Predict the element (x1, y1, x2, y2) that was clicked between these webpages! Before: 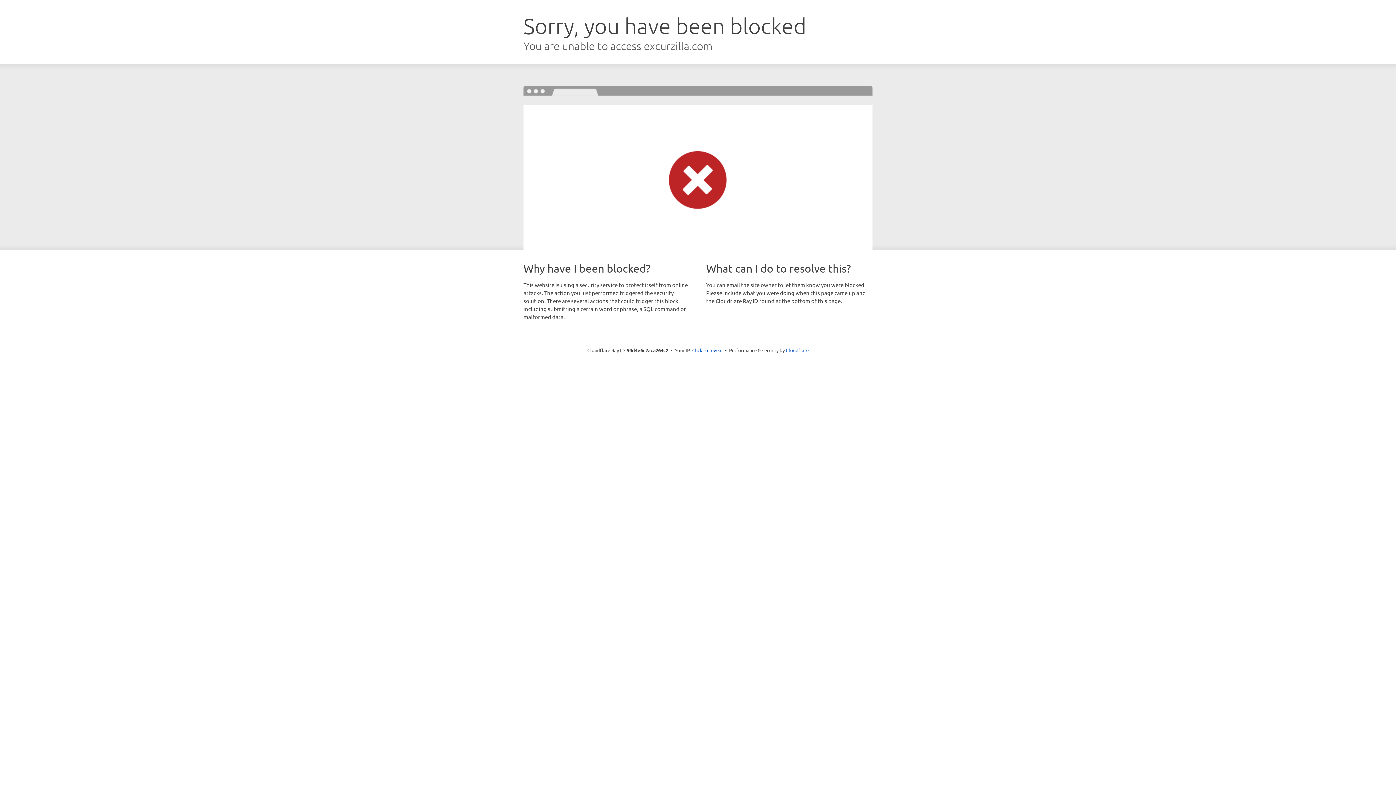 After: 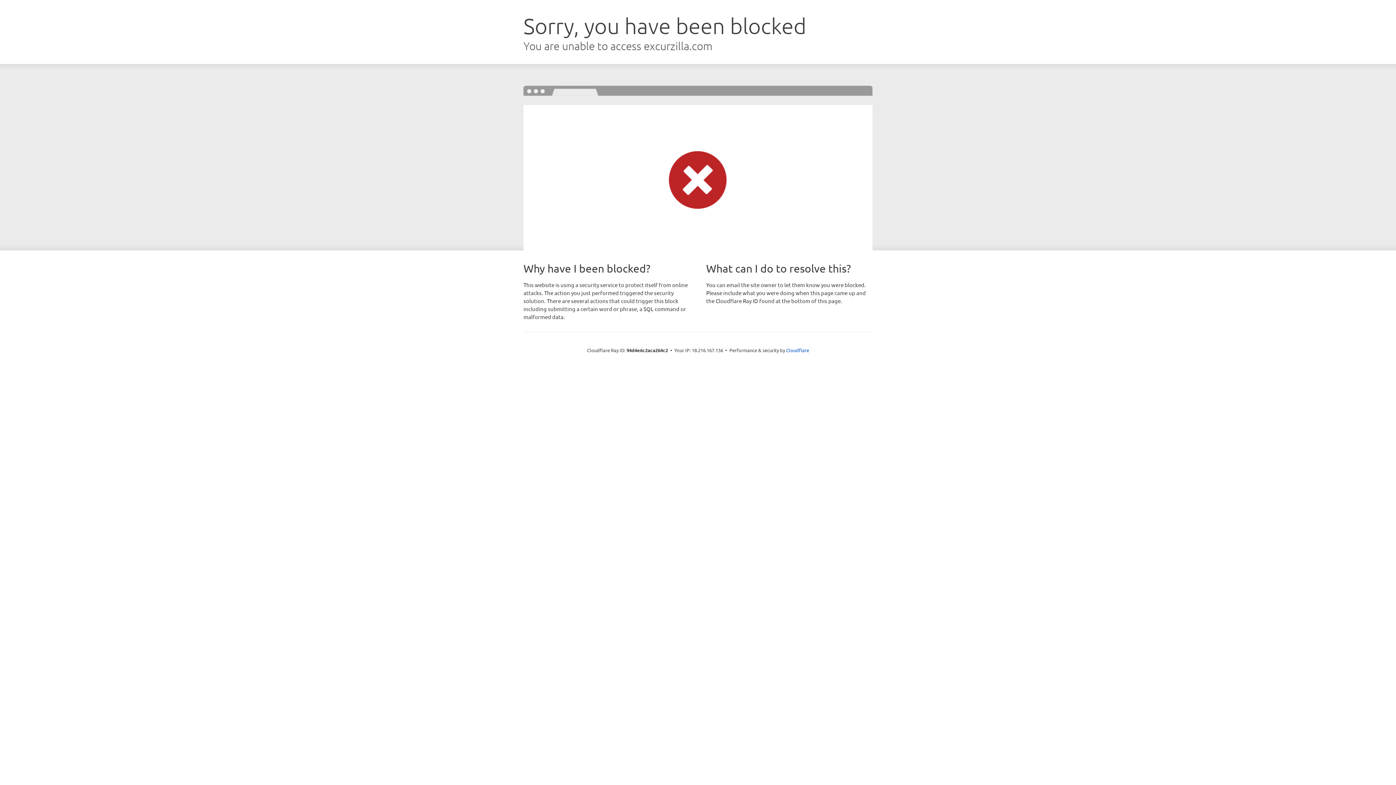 Action: bbox: (692, 346, 722, 353) label: Click to reveal